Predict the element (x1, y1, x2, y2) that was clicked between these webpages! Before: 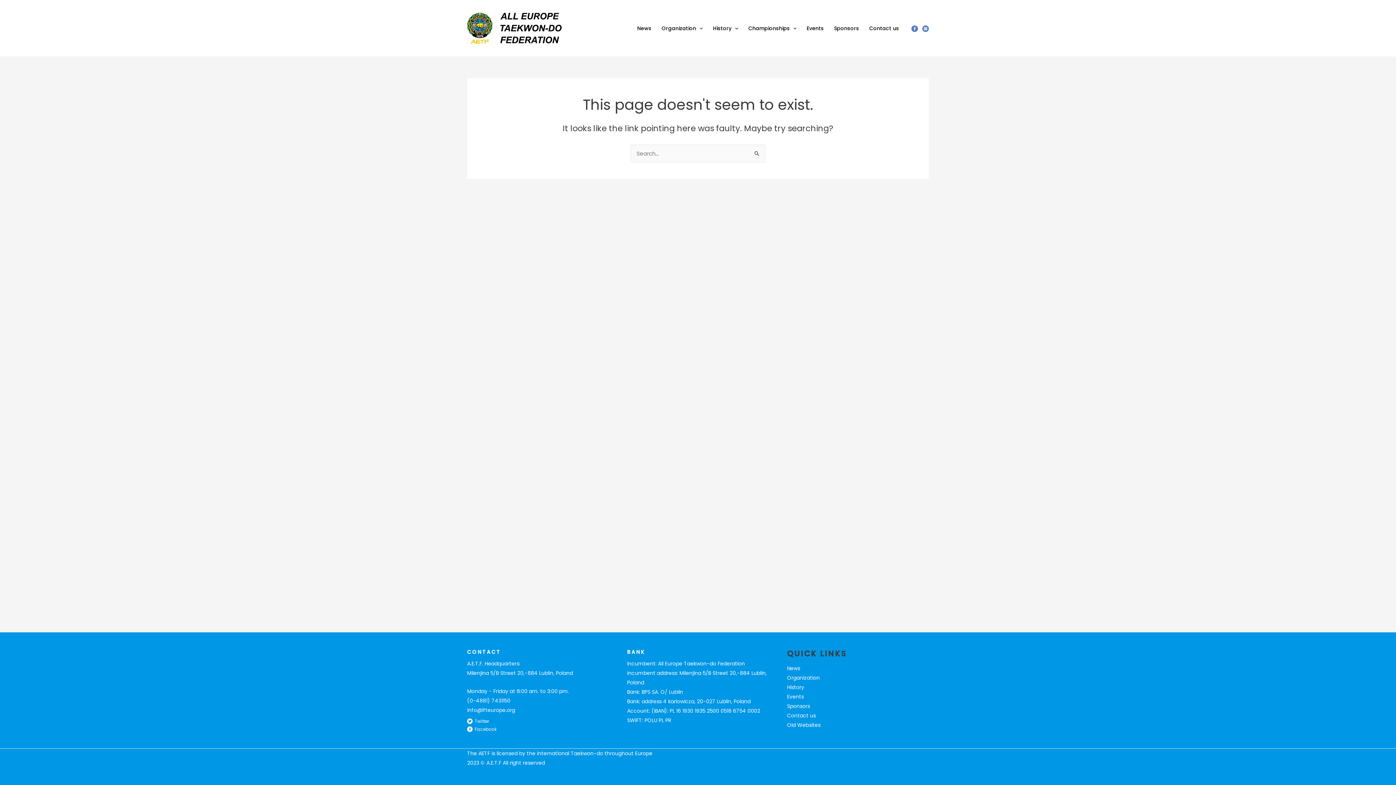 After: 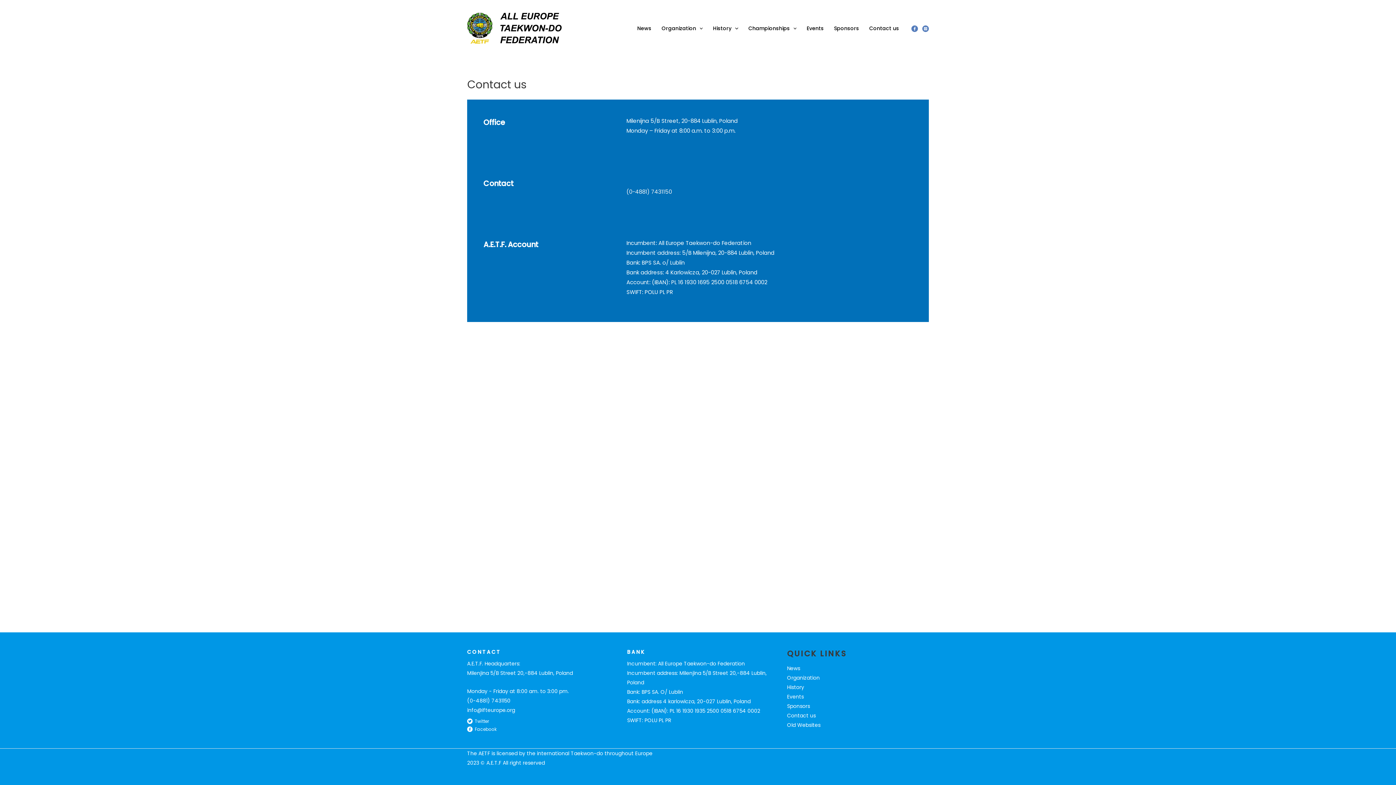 Action: label: Contact us bbox: (864, 13, 904, 42)